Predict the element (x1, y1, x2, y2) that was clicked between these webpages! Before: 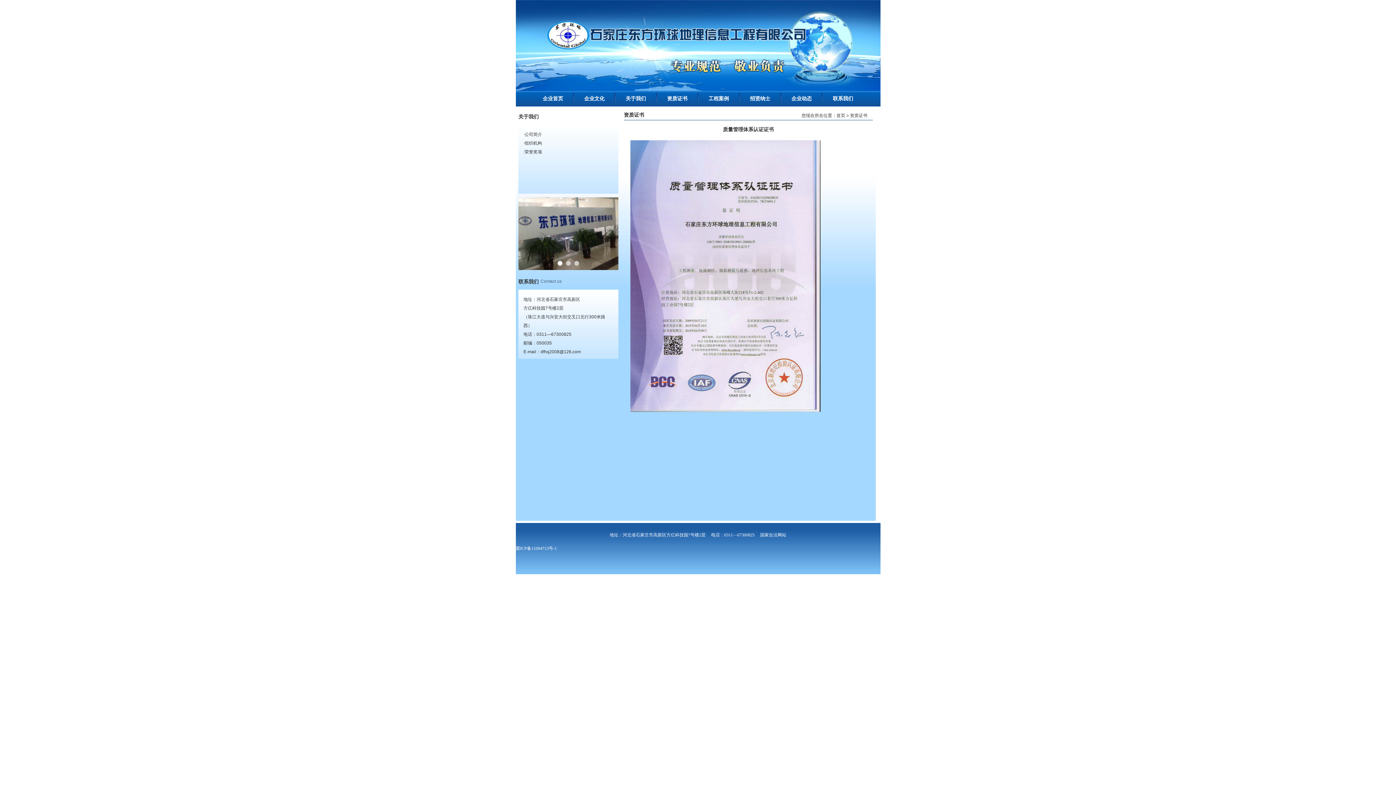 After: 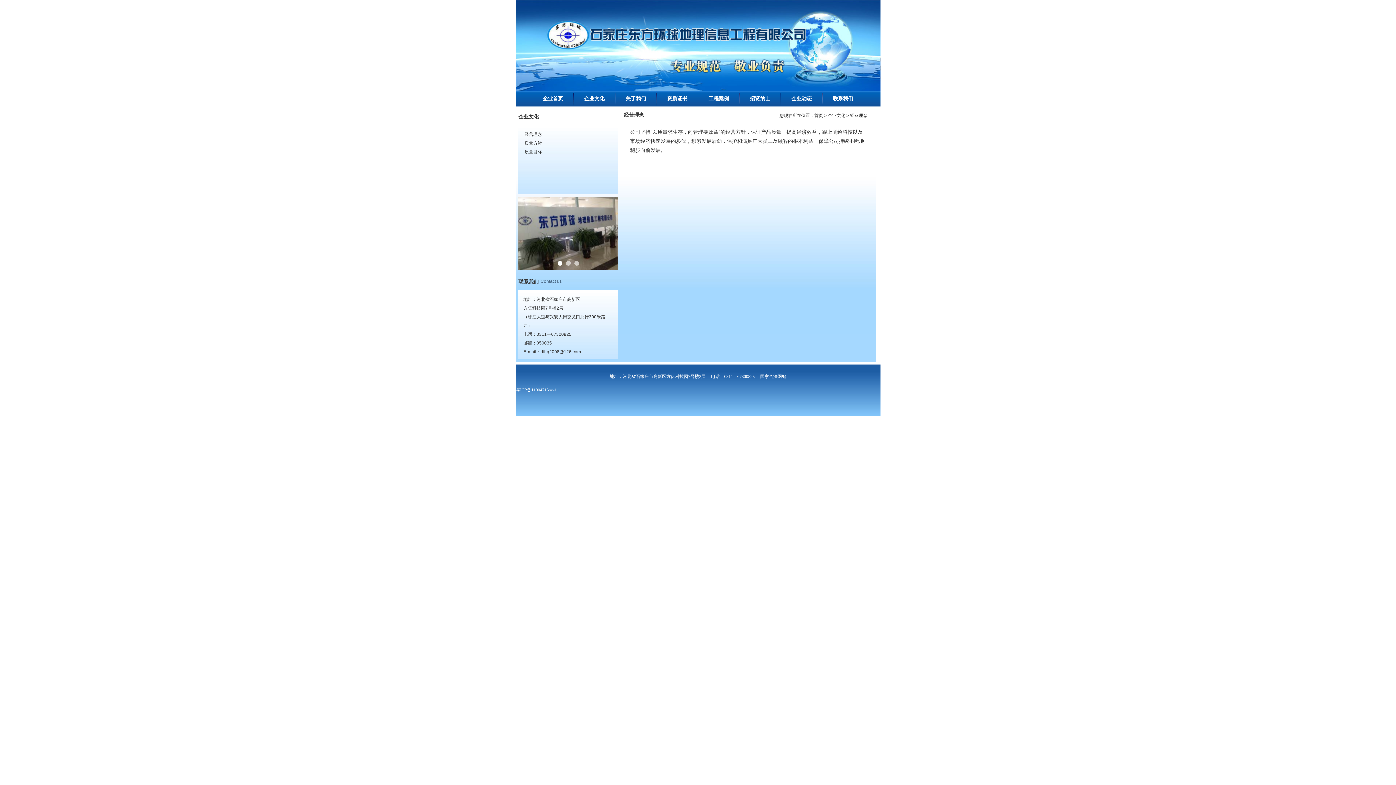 Action: label: 企业文化 bbox: (574, 90, 614, 106)